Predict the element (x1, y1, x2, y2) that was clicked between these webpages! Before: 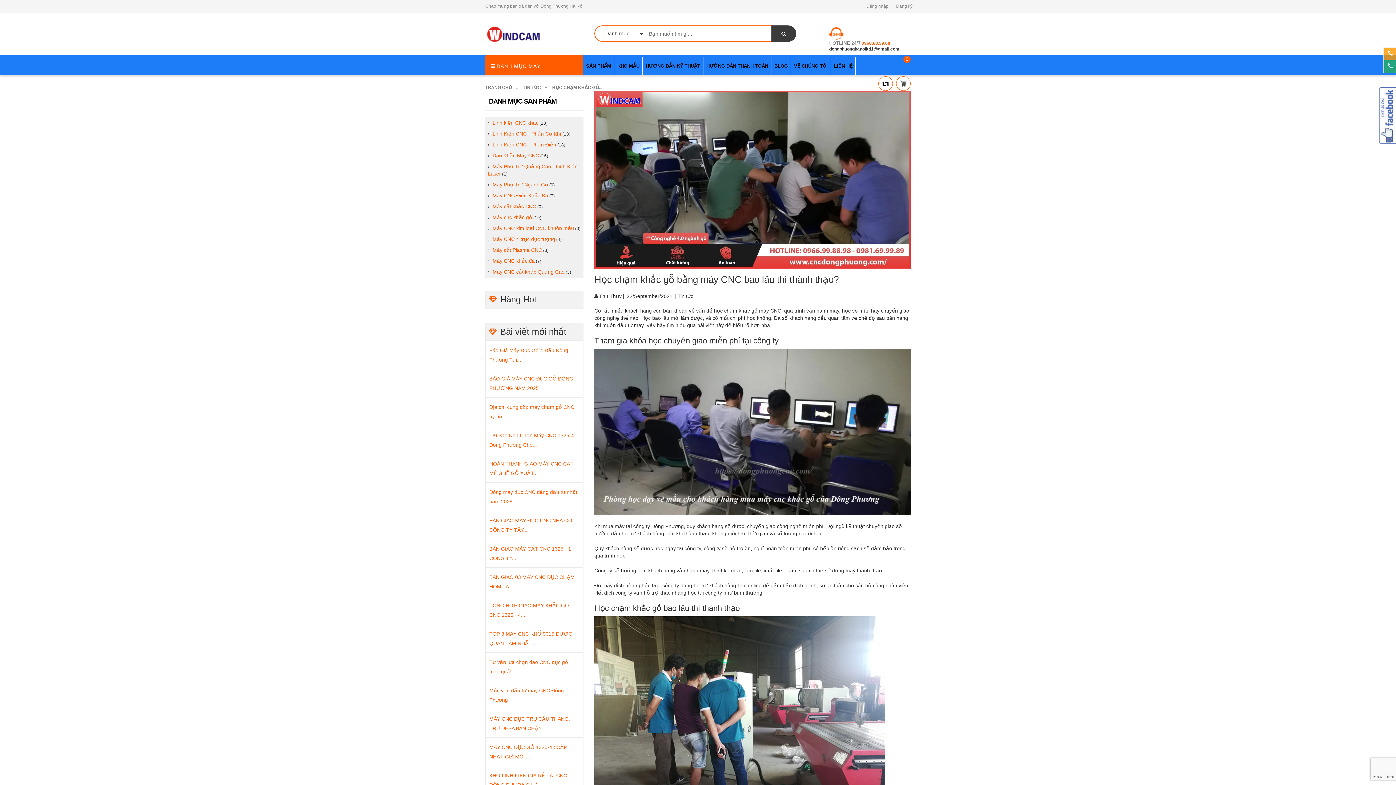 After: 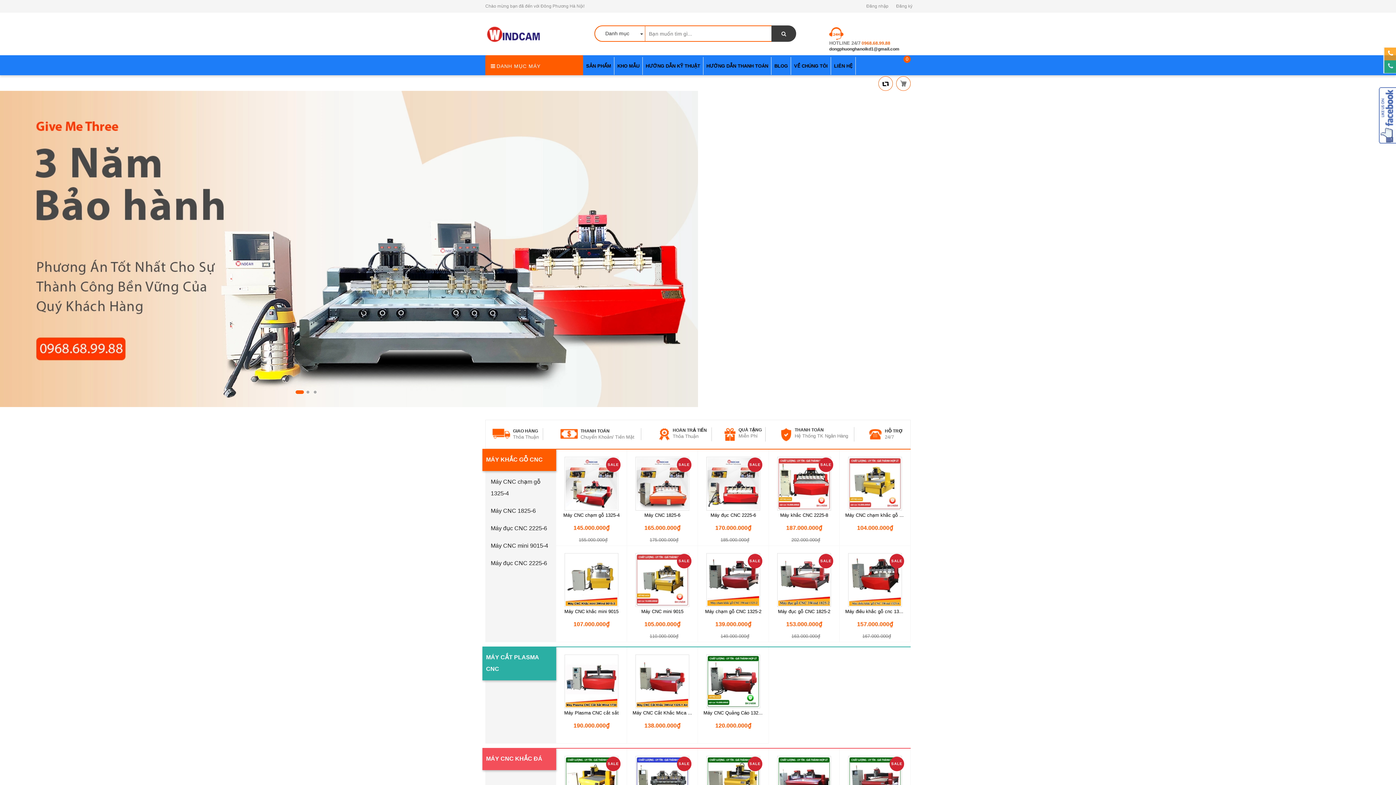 Action: label: TRANG CHỦ bbox: (485, 85, 512, 90)